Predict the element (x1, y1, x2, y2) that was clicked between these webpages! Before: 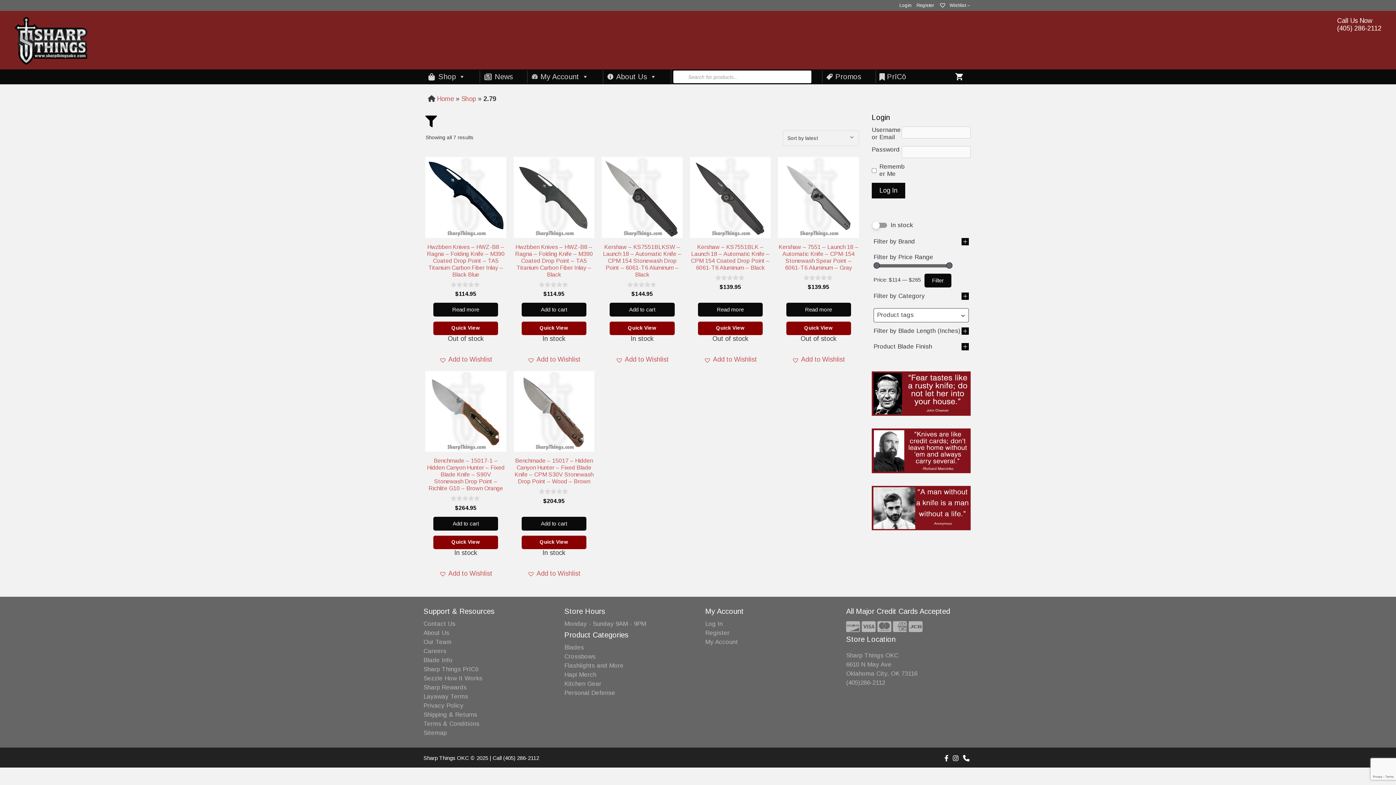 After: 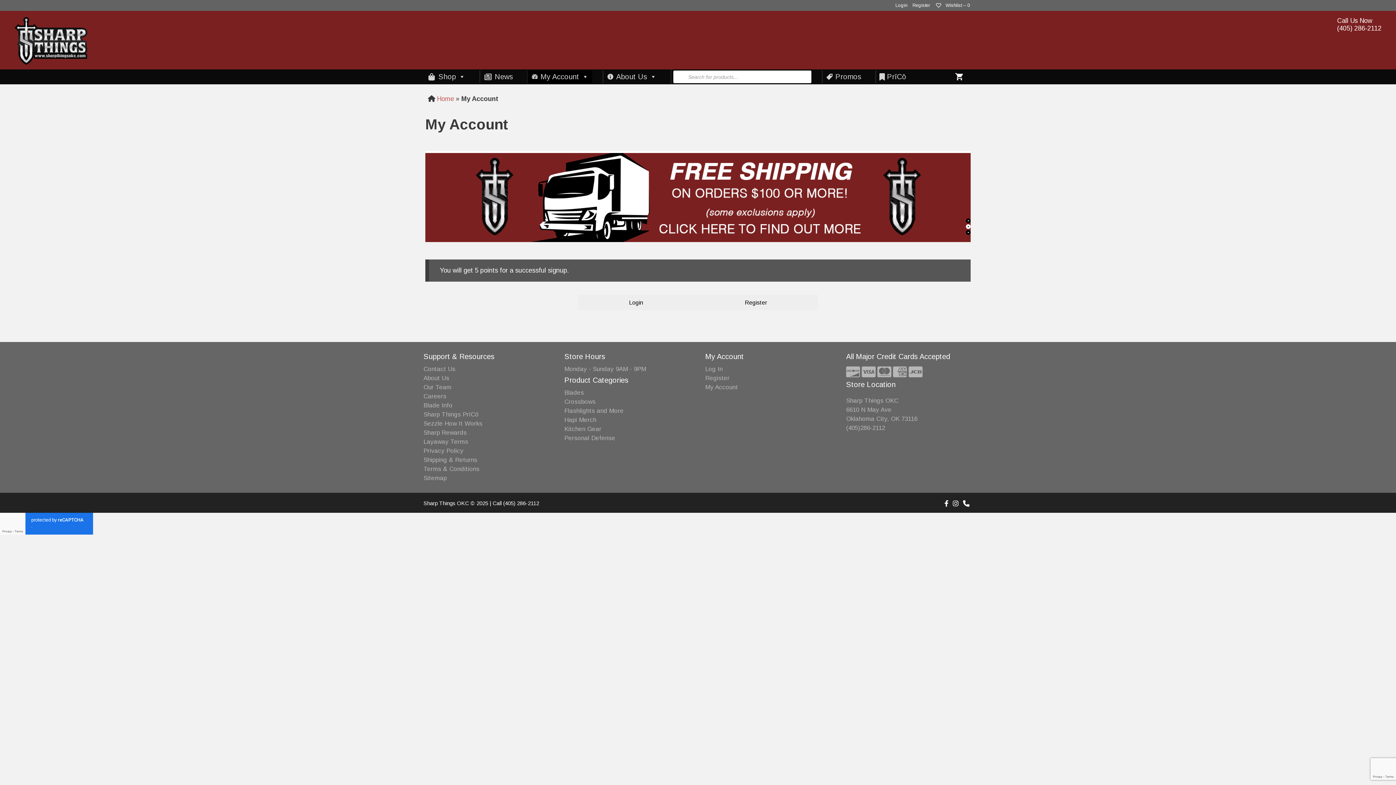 Action: bbox: (705, 639, 738, 645) label: My Account